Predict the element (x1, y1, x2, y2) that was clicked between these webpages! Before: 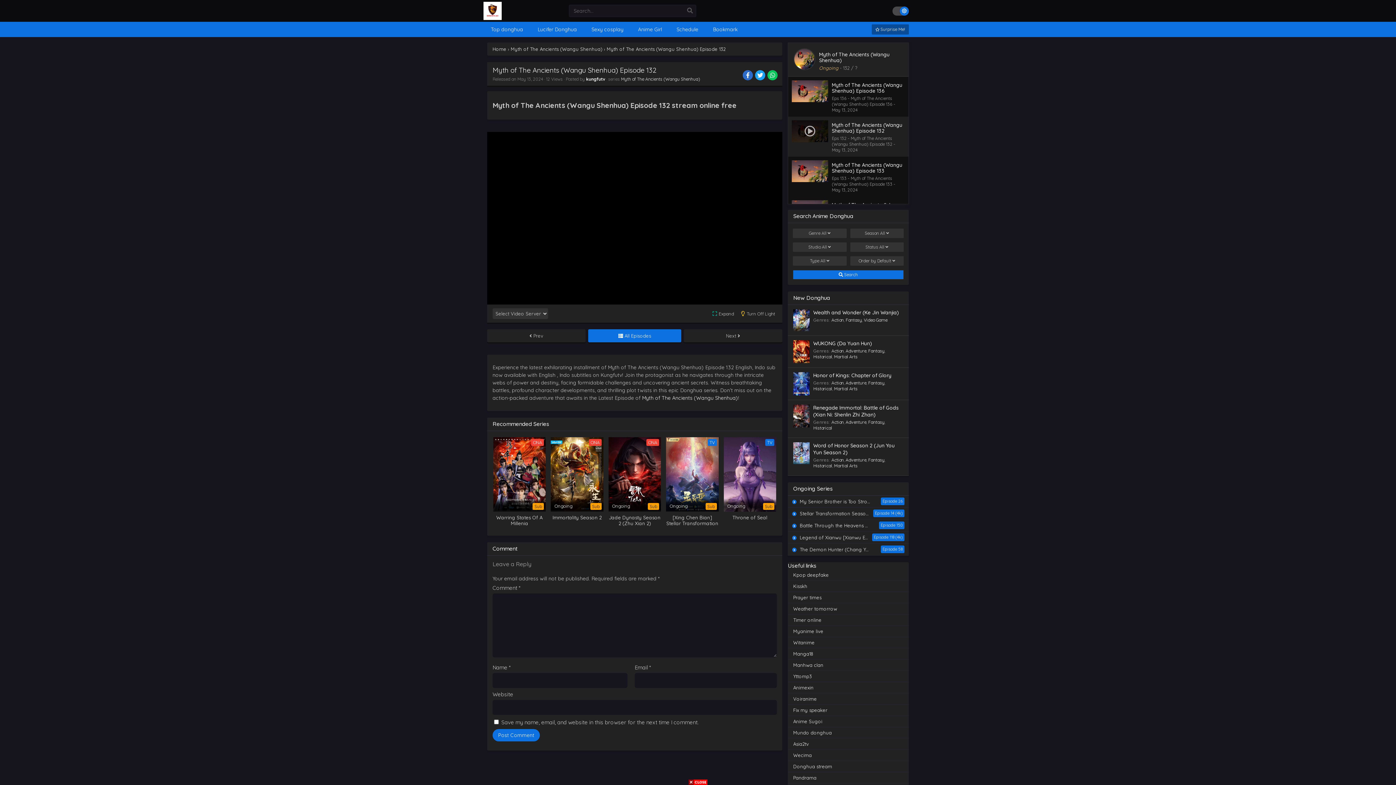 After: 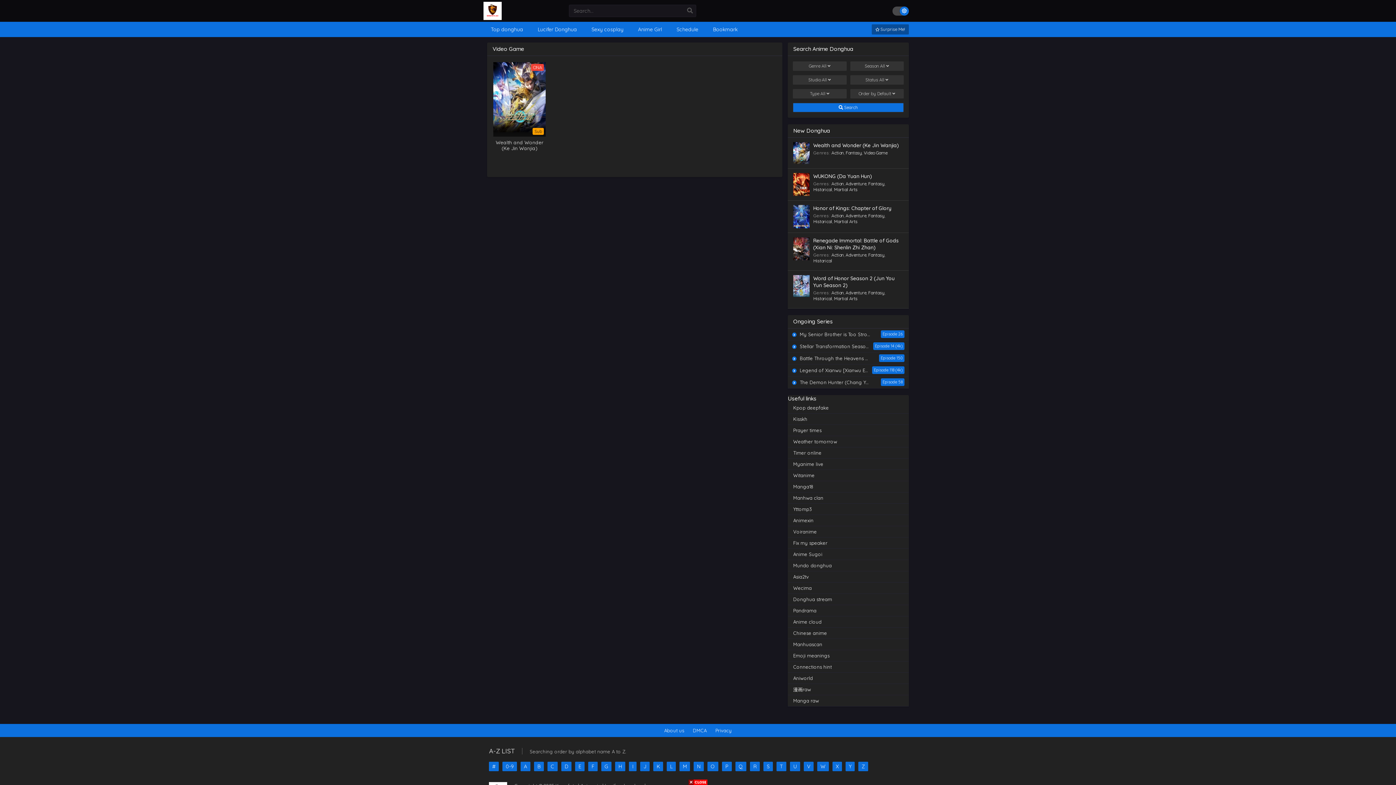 Action: label: Video Game bbox: (864, 317, 887, 322)